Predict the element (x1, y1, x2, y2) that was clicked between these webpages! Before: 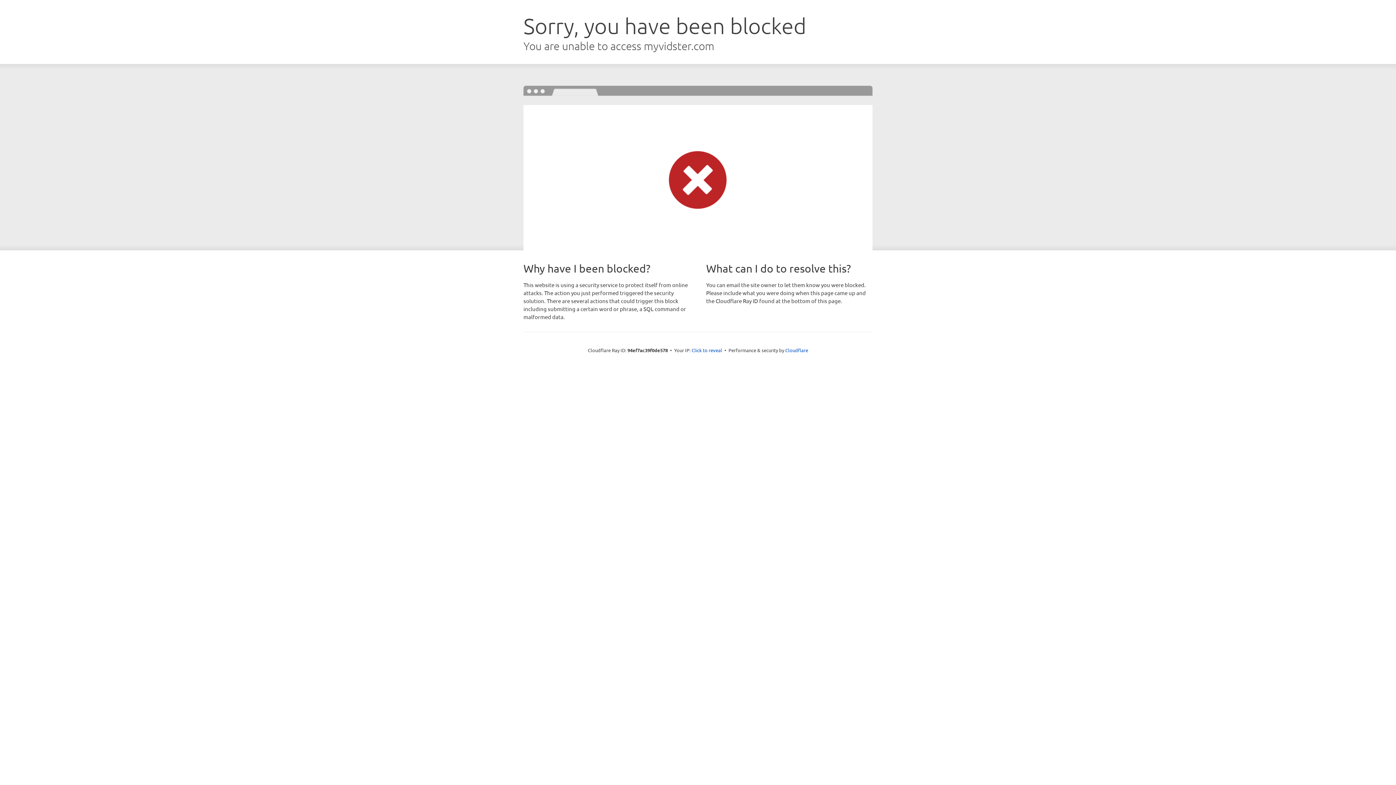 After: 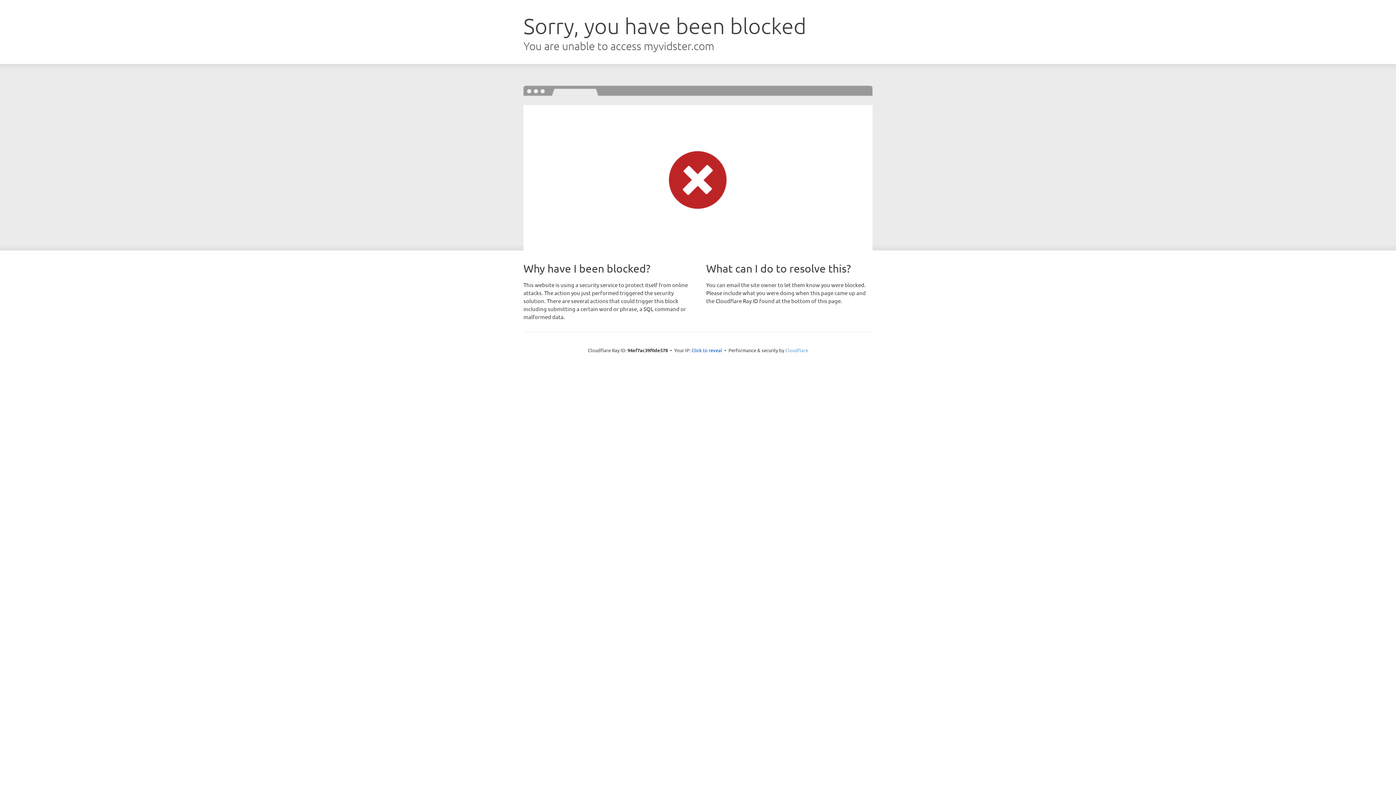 Action: label: Cloudflare bbox: (785, 347, 808, 353)